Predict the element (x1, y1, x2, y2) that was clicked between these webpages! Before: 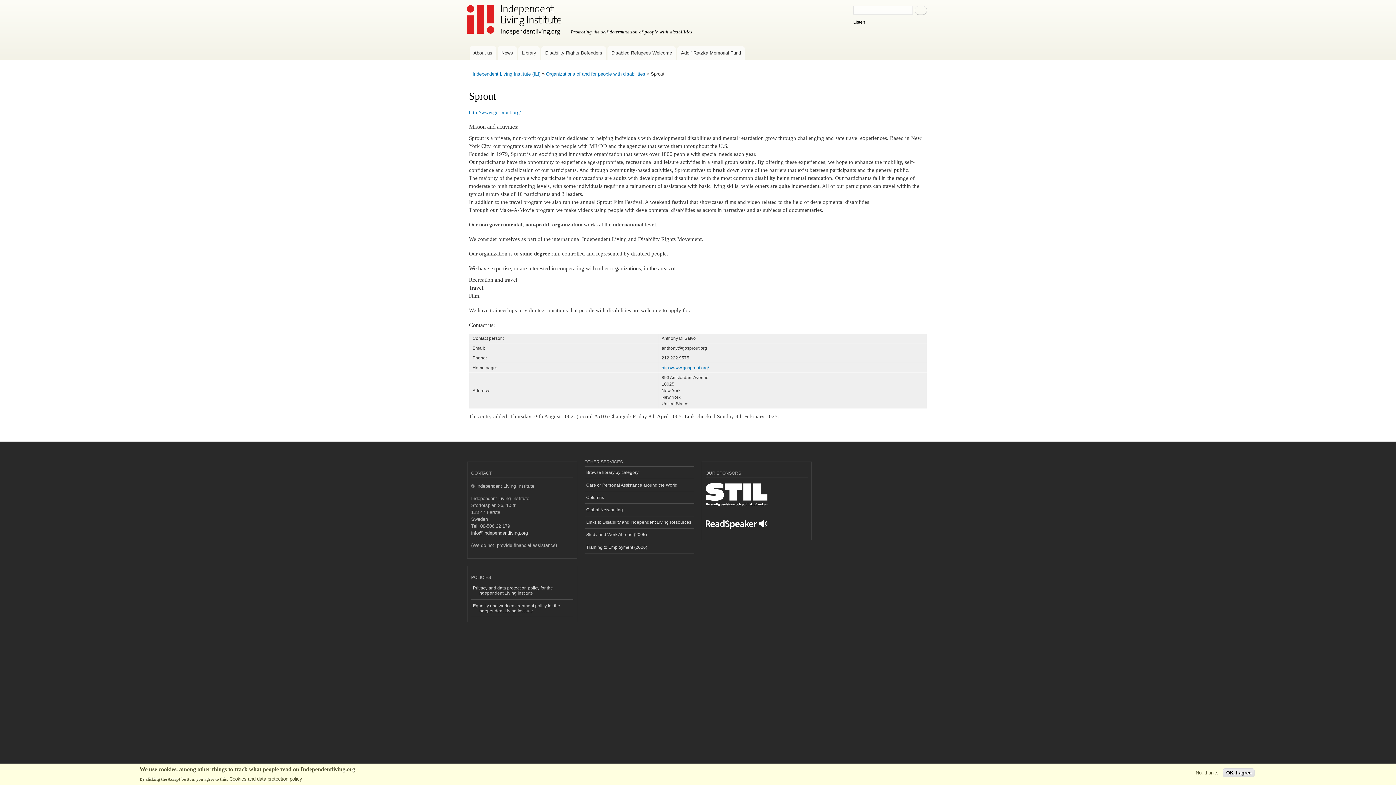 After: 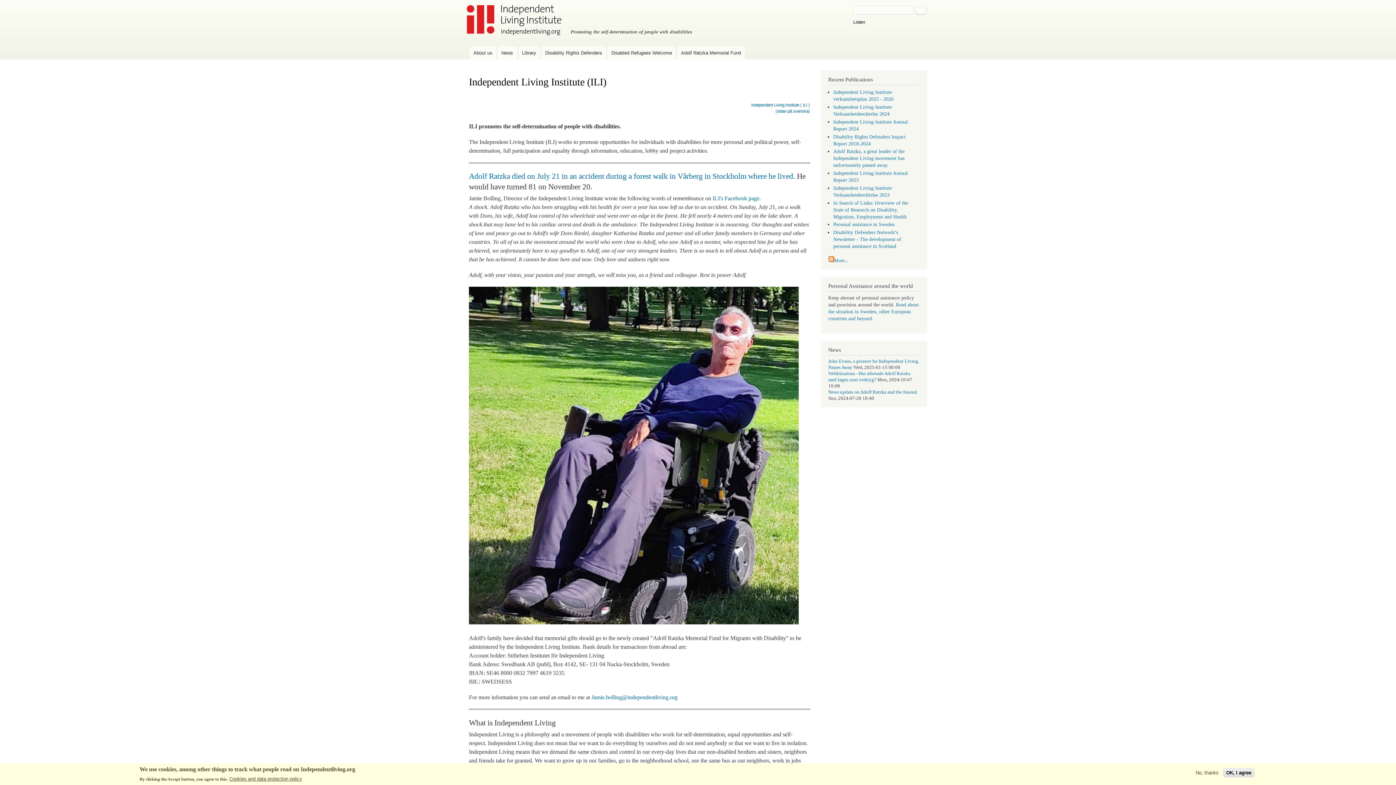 Action: bbox: (463, 0, 565, 41)